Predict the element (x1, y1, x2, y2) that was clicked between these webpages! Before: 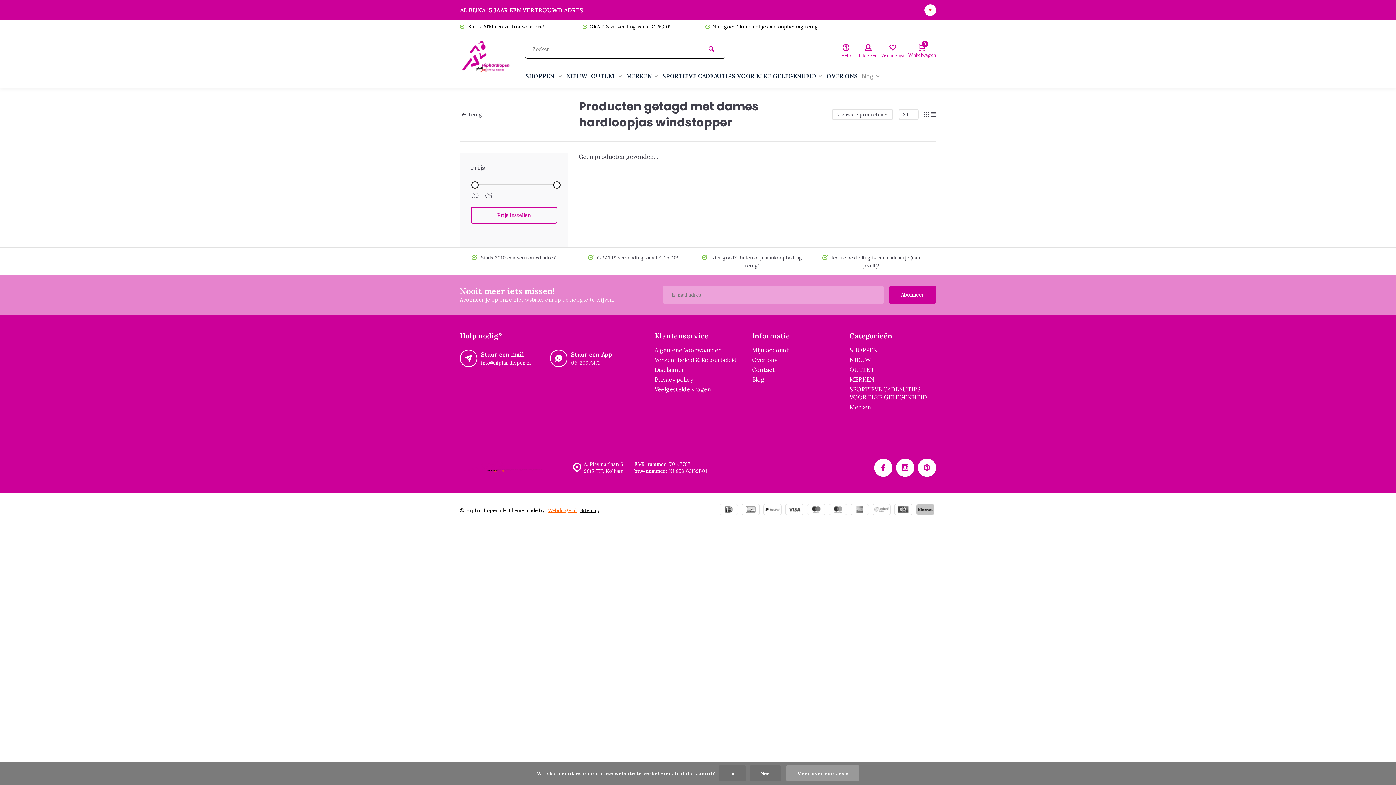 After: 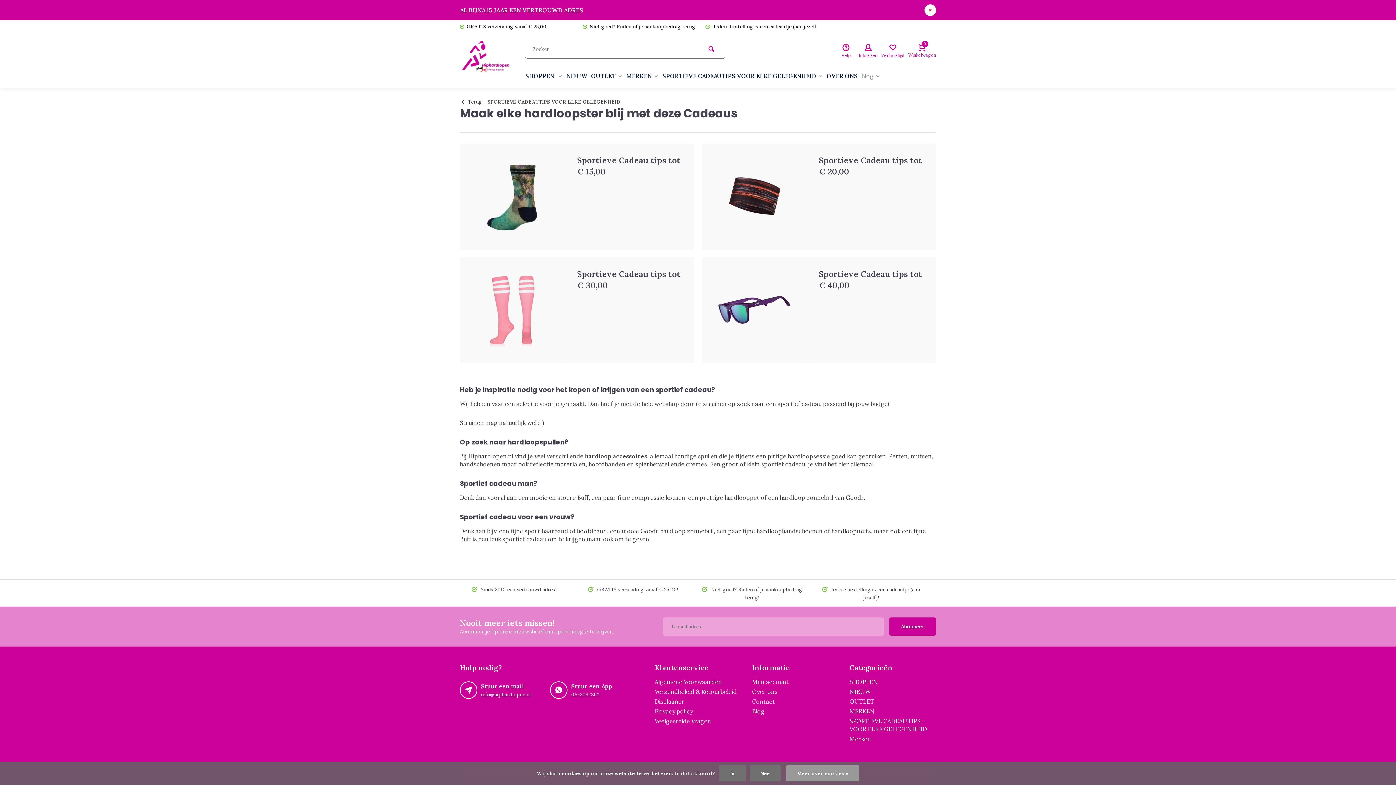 Action: bbox: (660, 64, 825, 87) label: SPORTIEVE CADEAUTIPS VOOR ELKE GELEGENHEID